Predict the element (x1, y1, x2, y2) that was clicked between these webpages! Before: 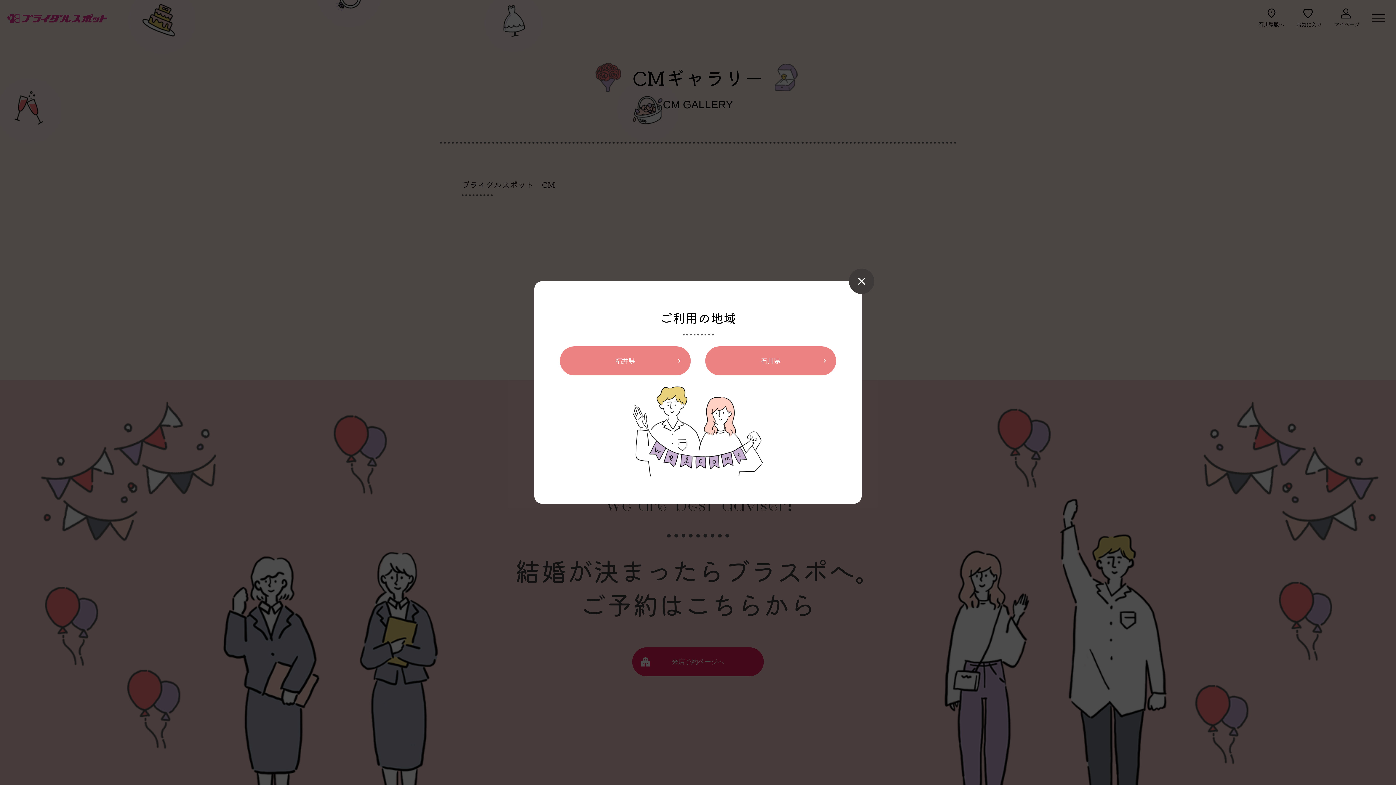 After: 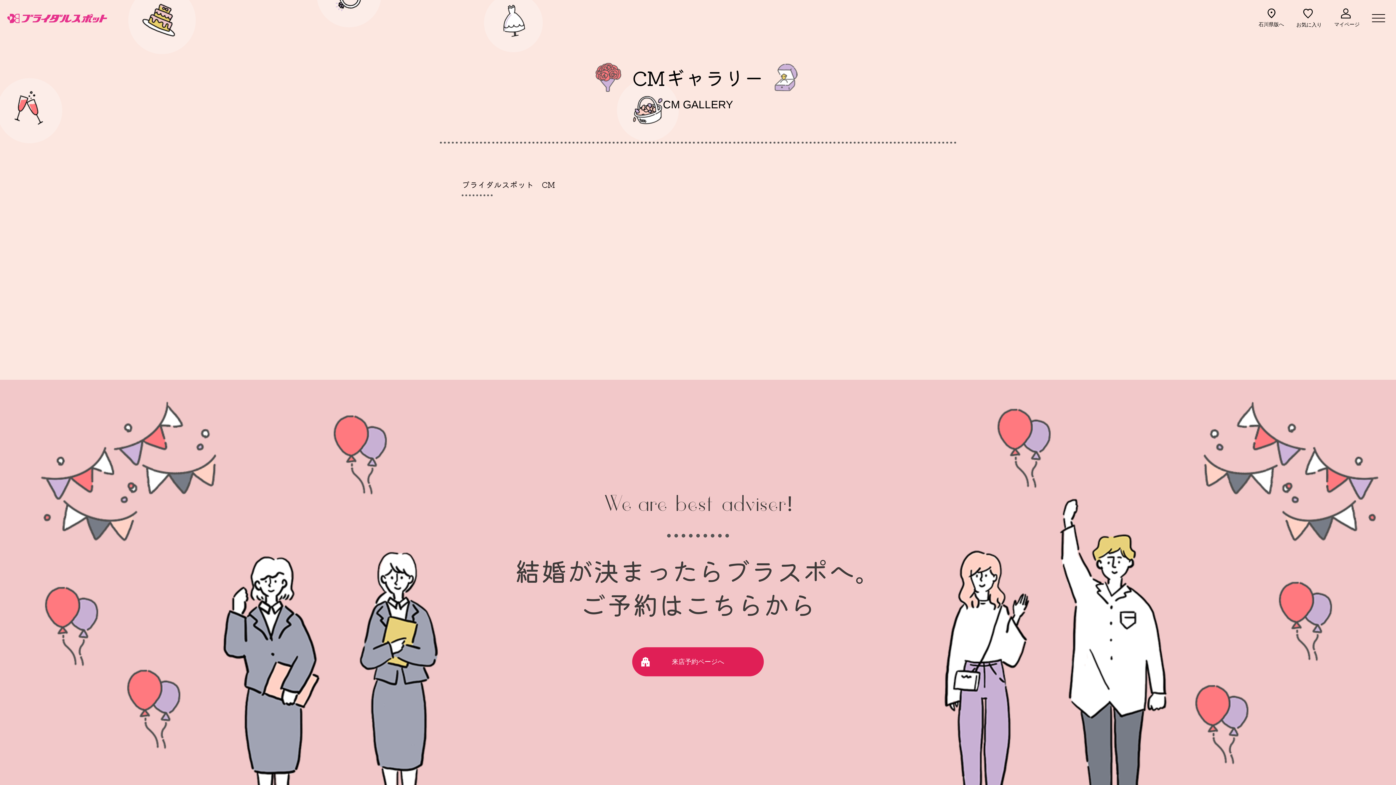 Action: label: 福井県 bbox: (560, 346, 690, 375)